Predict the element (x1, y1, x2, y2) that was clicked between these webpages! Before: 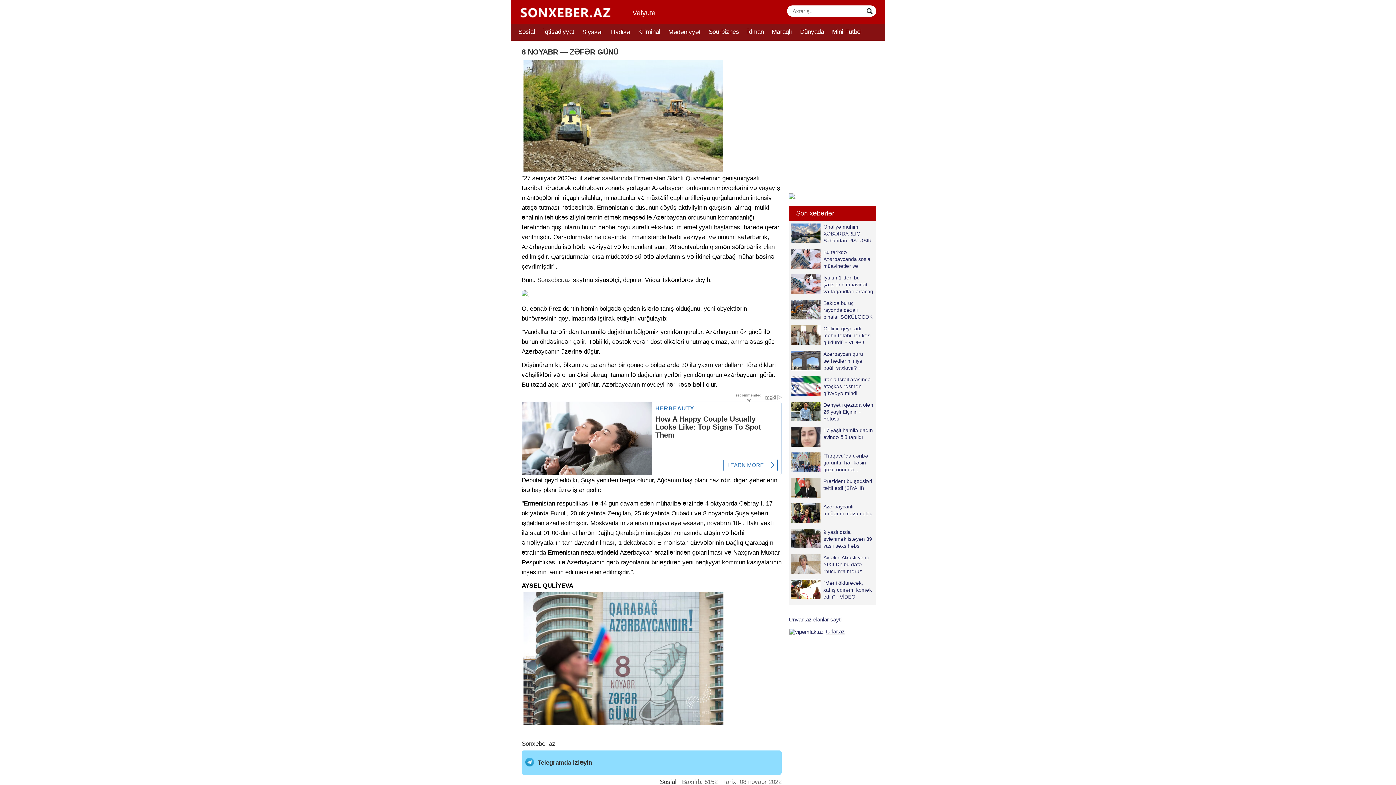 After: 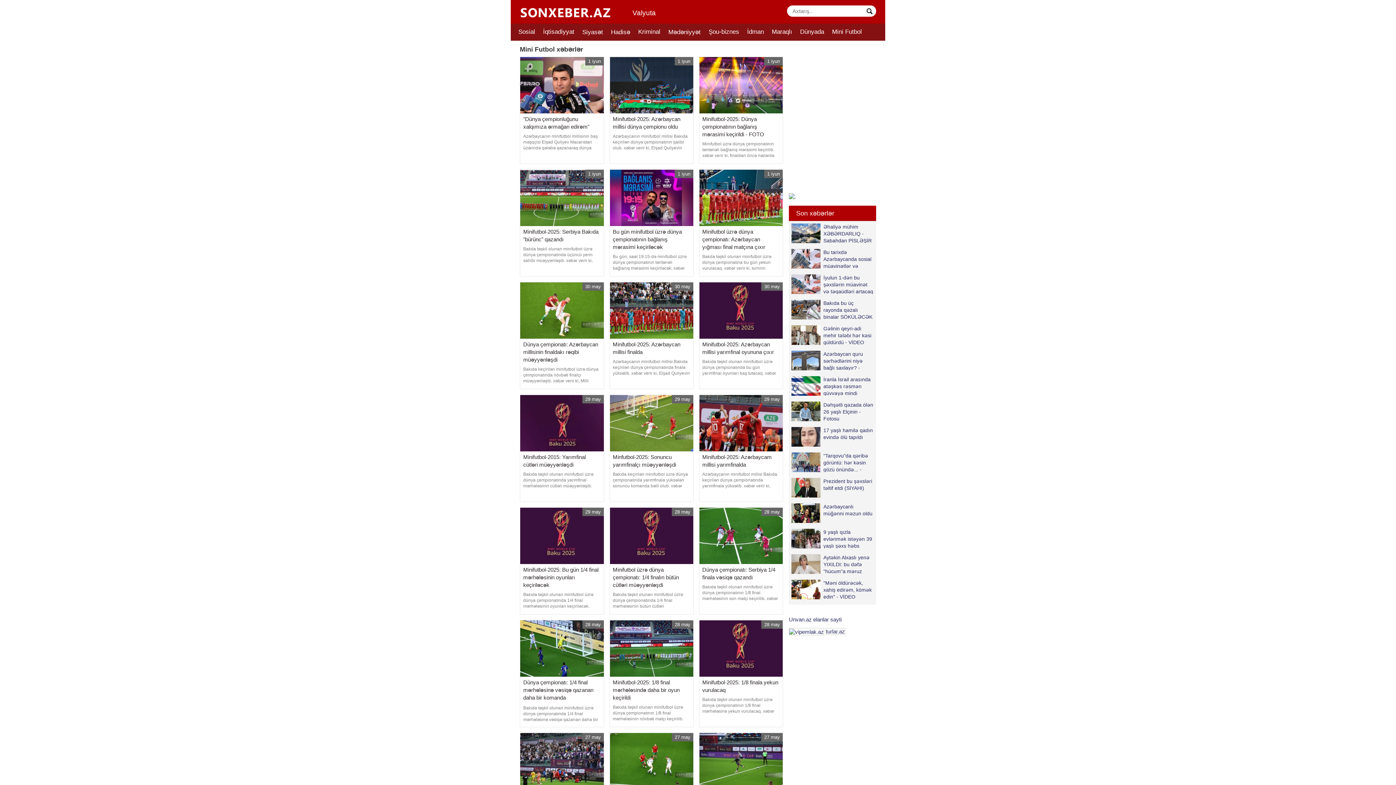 Action: label: Mini Futbol bbox: (831, 23, 862, 40)